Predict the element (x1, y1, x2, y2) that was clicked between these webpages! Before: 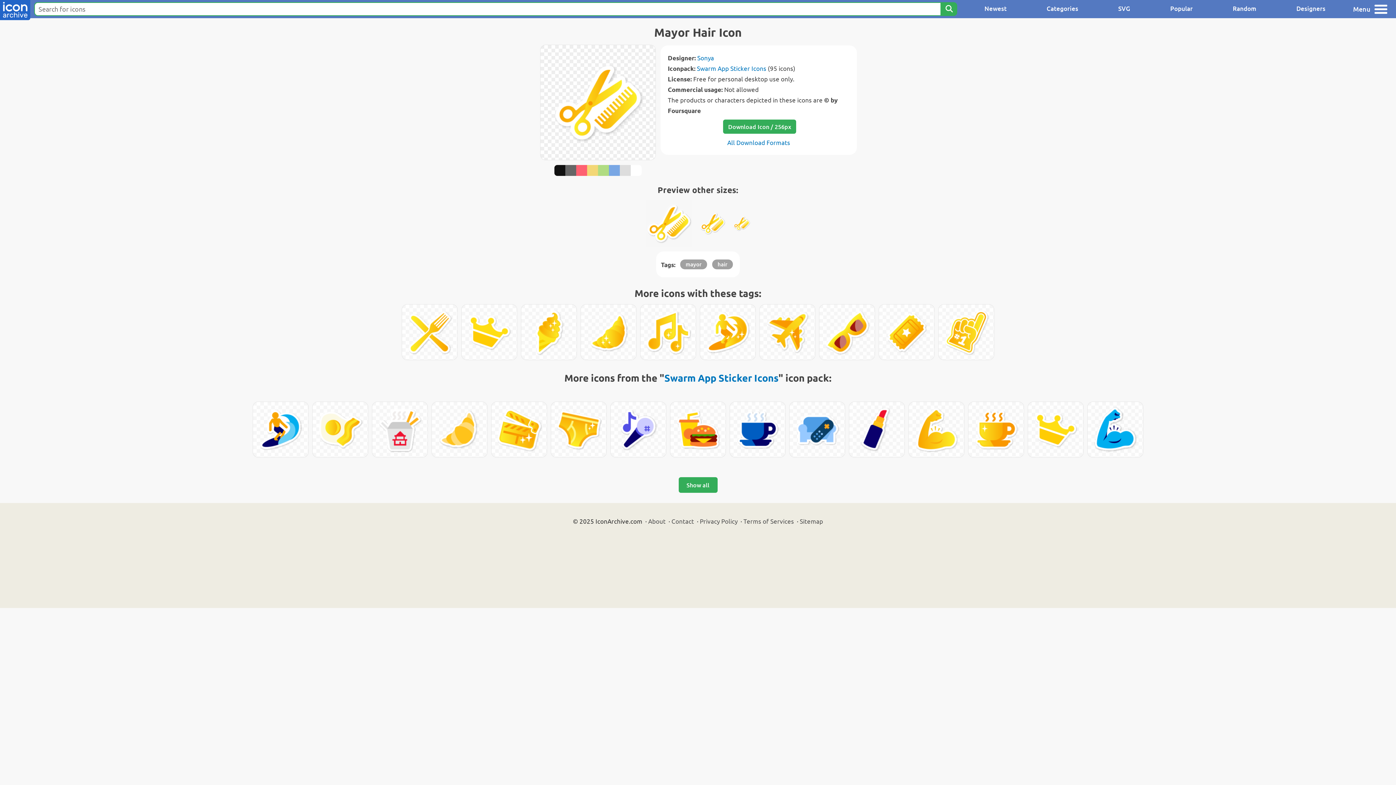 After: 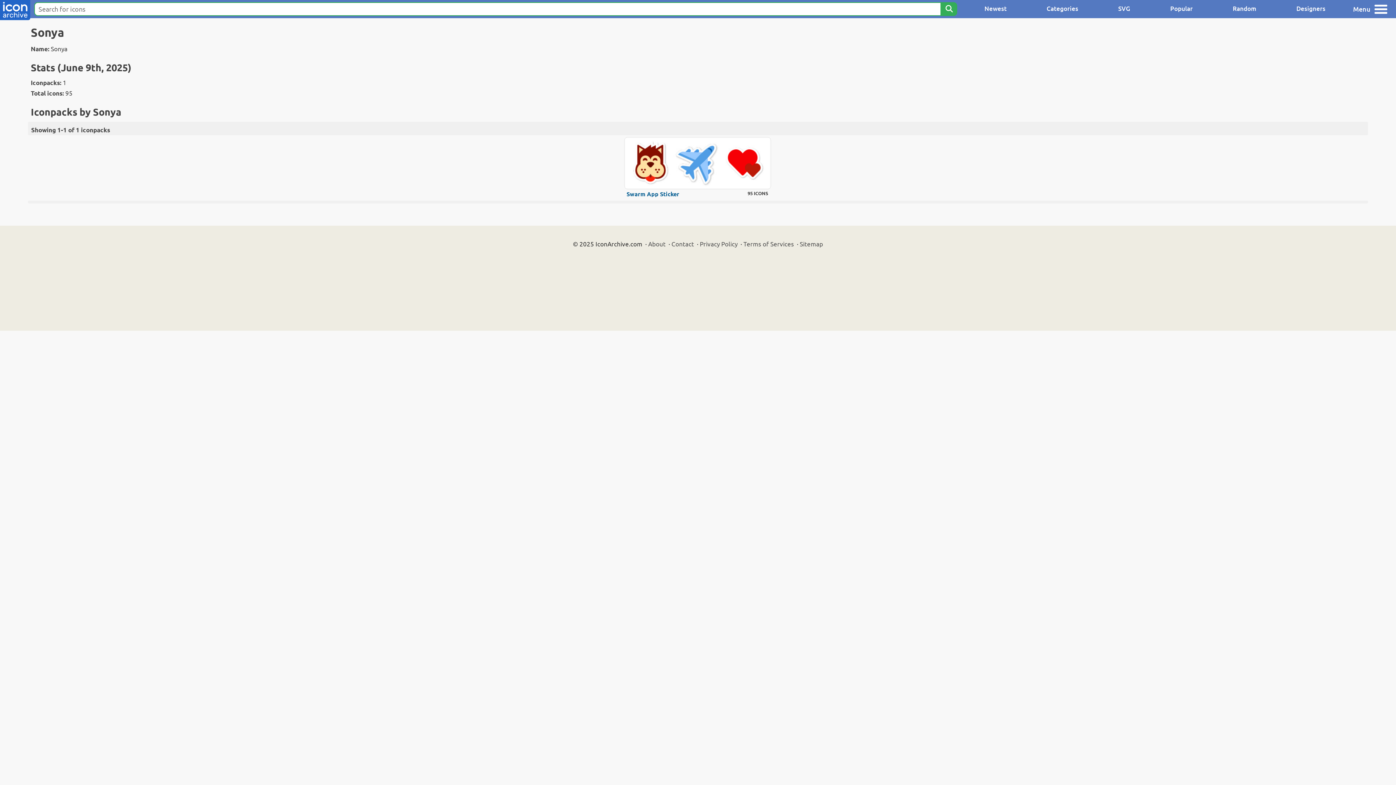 Action: bbox: (697, 53, 714, 61) label: Sonya